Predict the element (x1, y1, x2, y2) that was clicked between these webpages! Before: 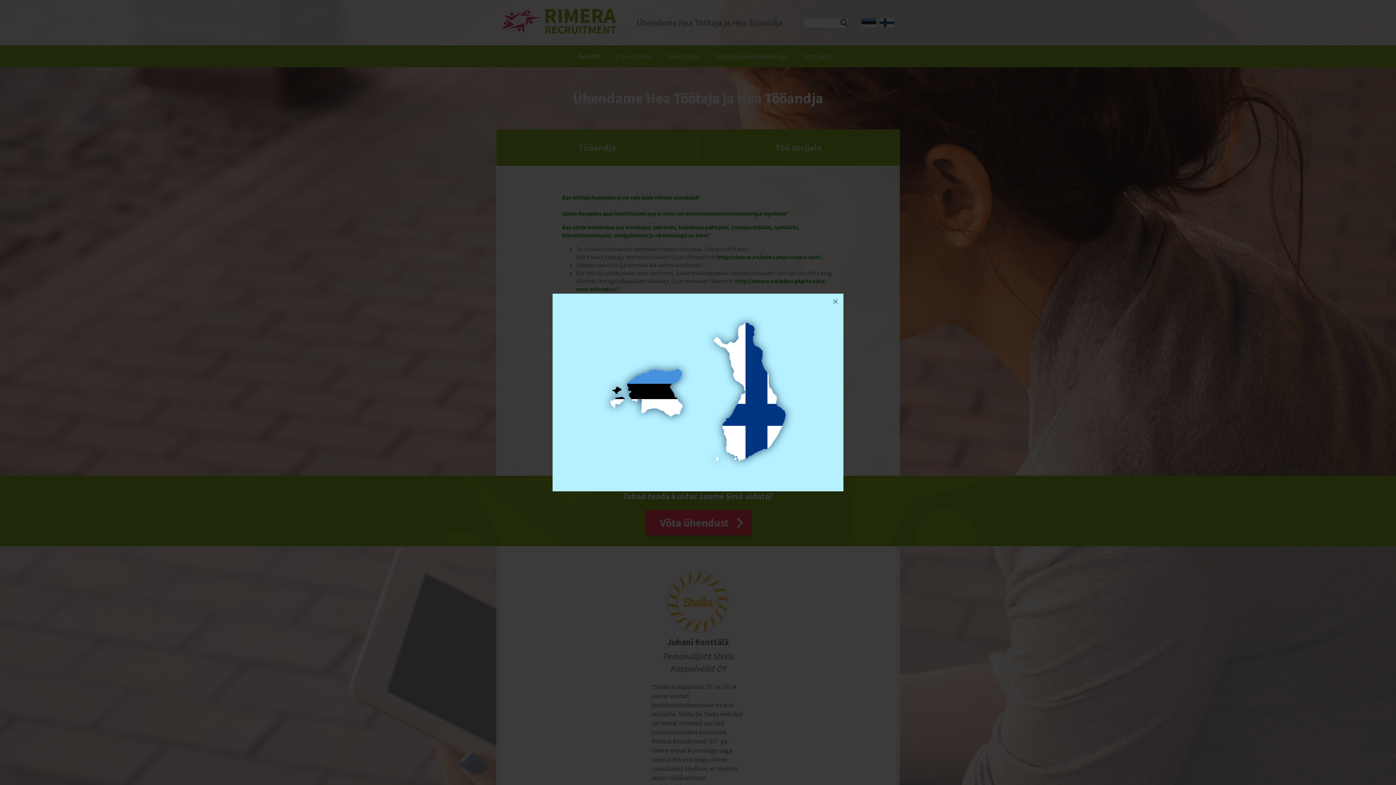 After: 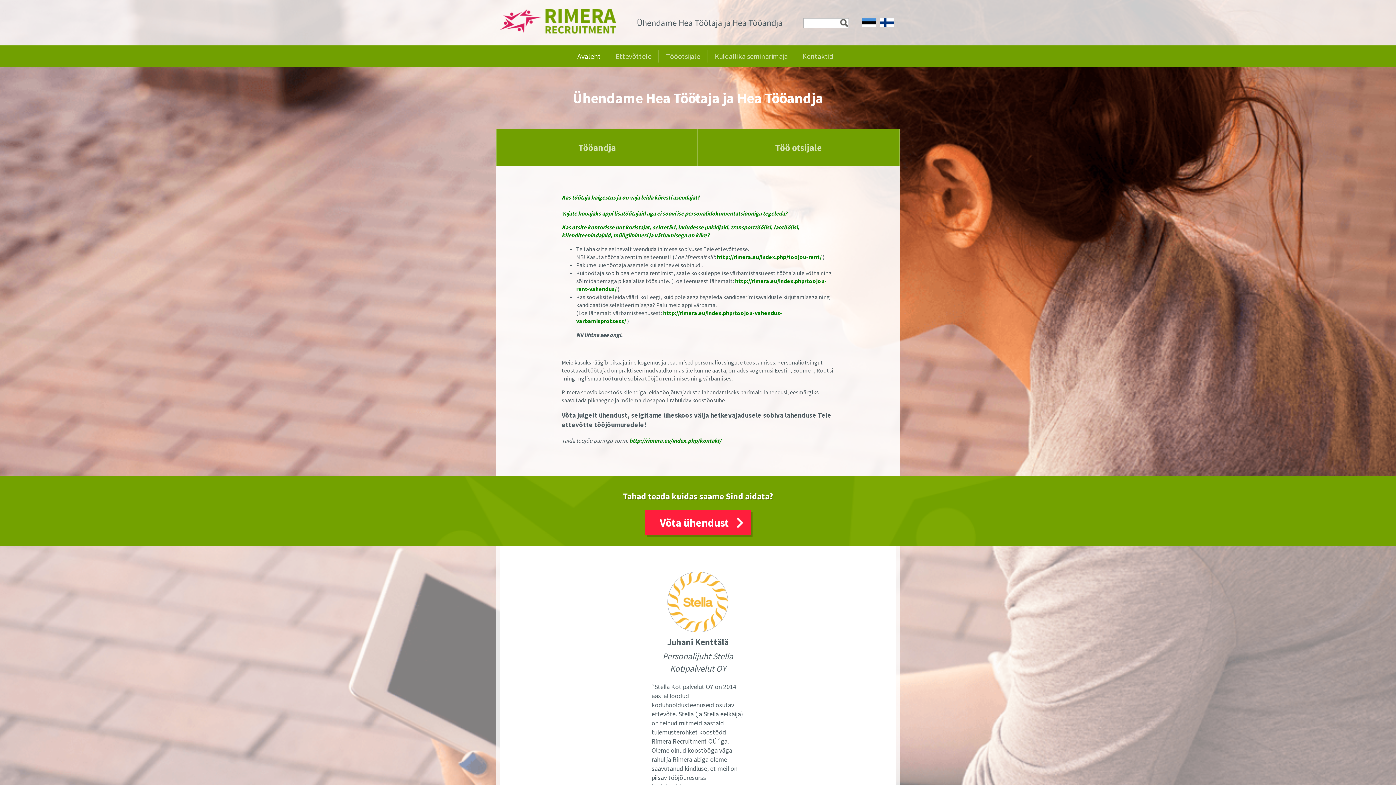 Action: label: × bbox: (827, 293, 843, 309)